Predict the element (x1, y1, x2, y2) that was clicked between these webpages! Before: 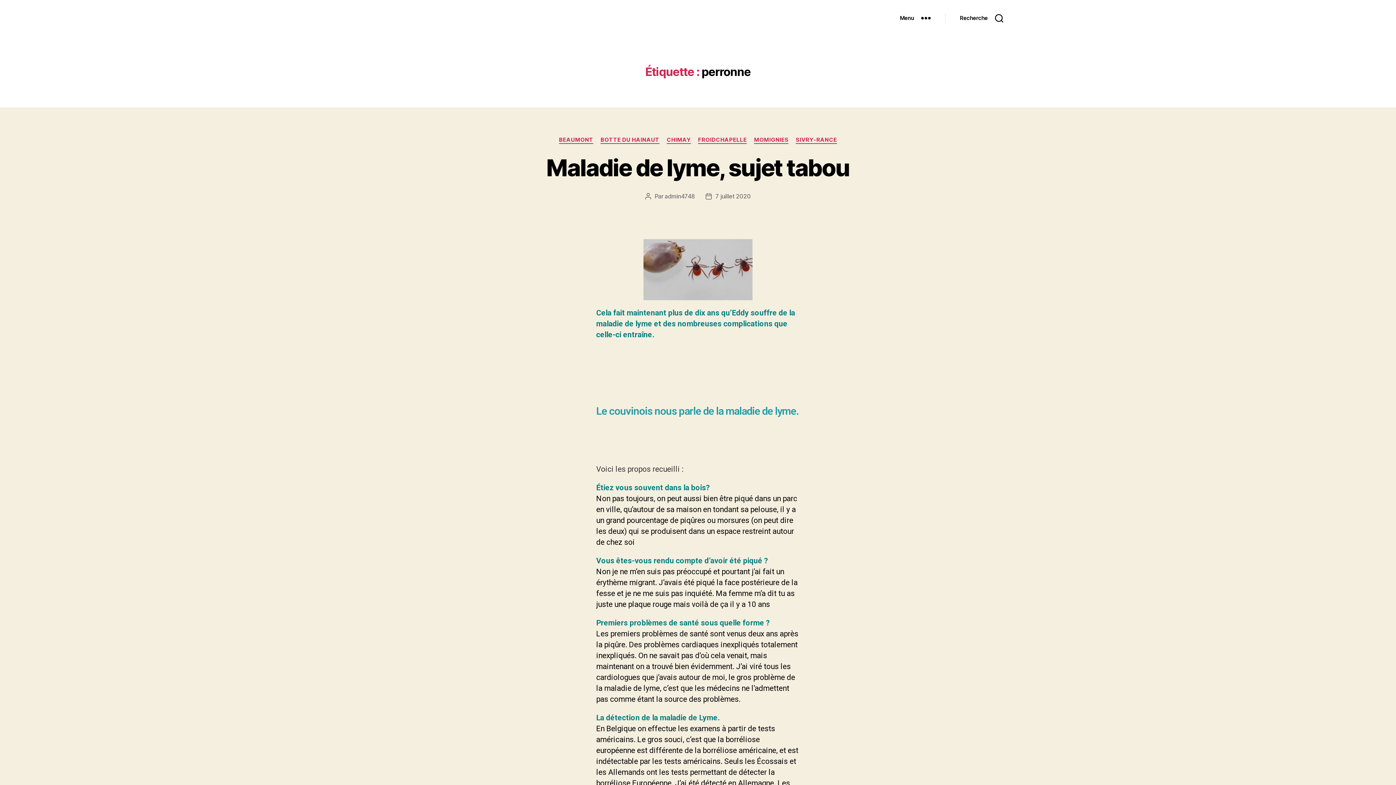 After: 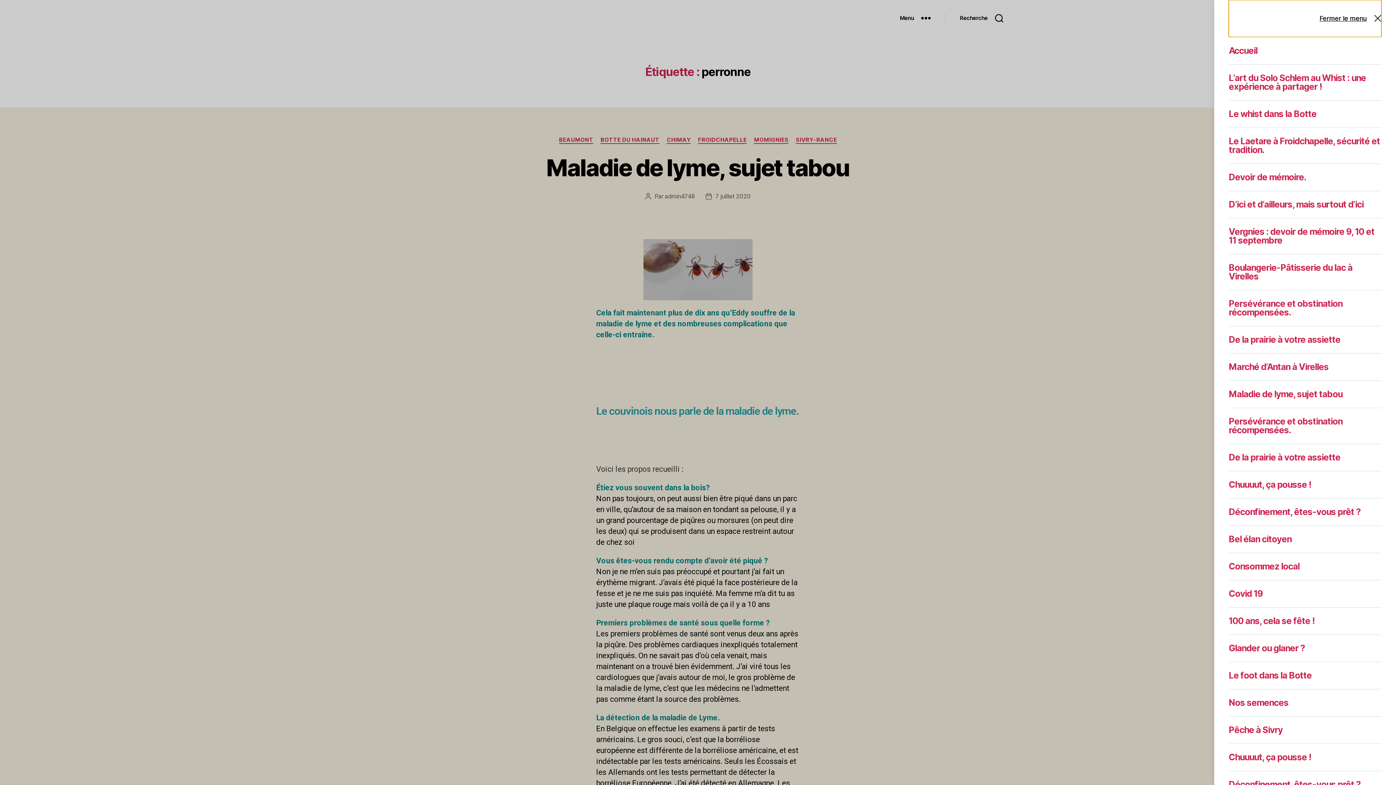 Action: bbox: (885, 10, 945, 26) label: Menu